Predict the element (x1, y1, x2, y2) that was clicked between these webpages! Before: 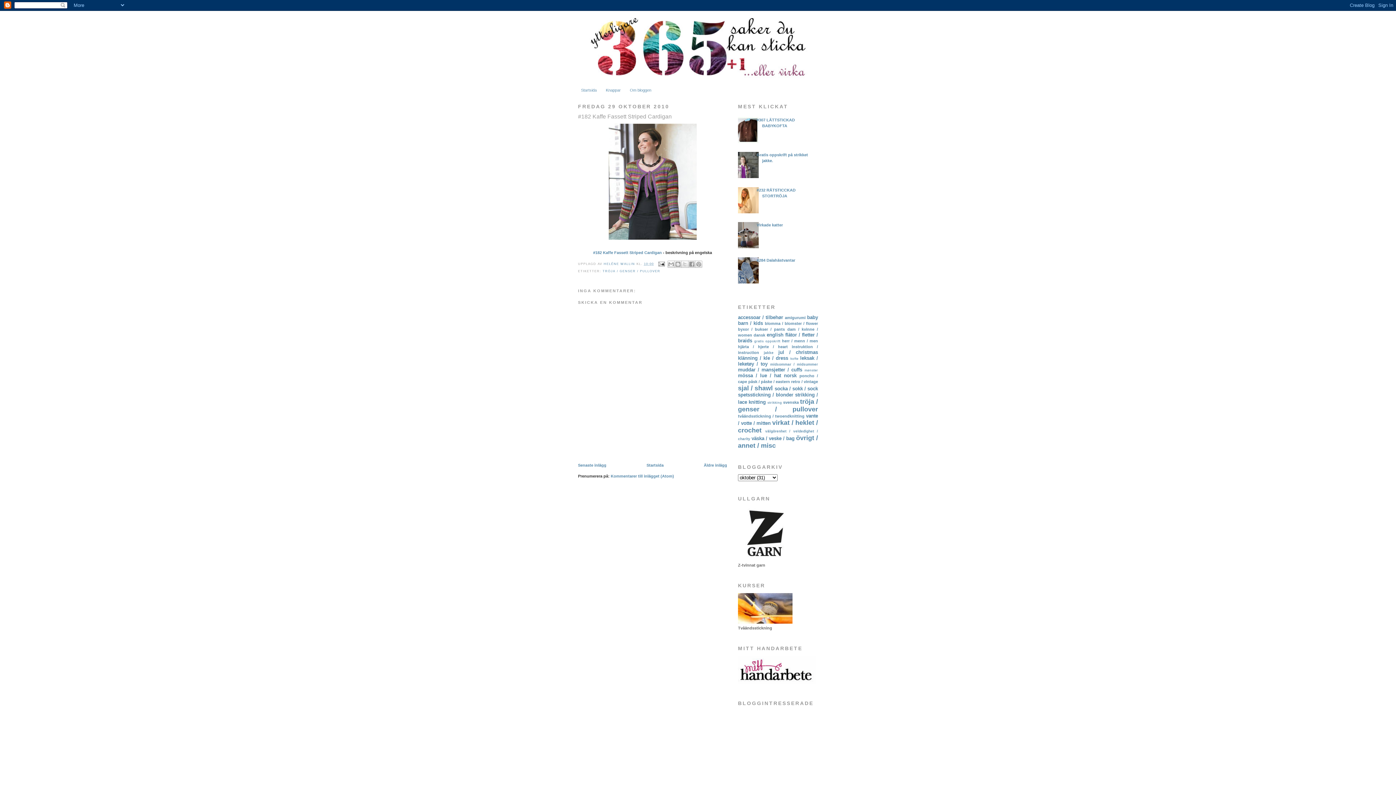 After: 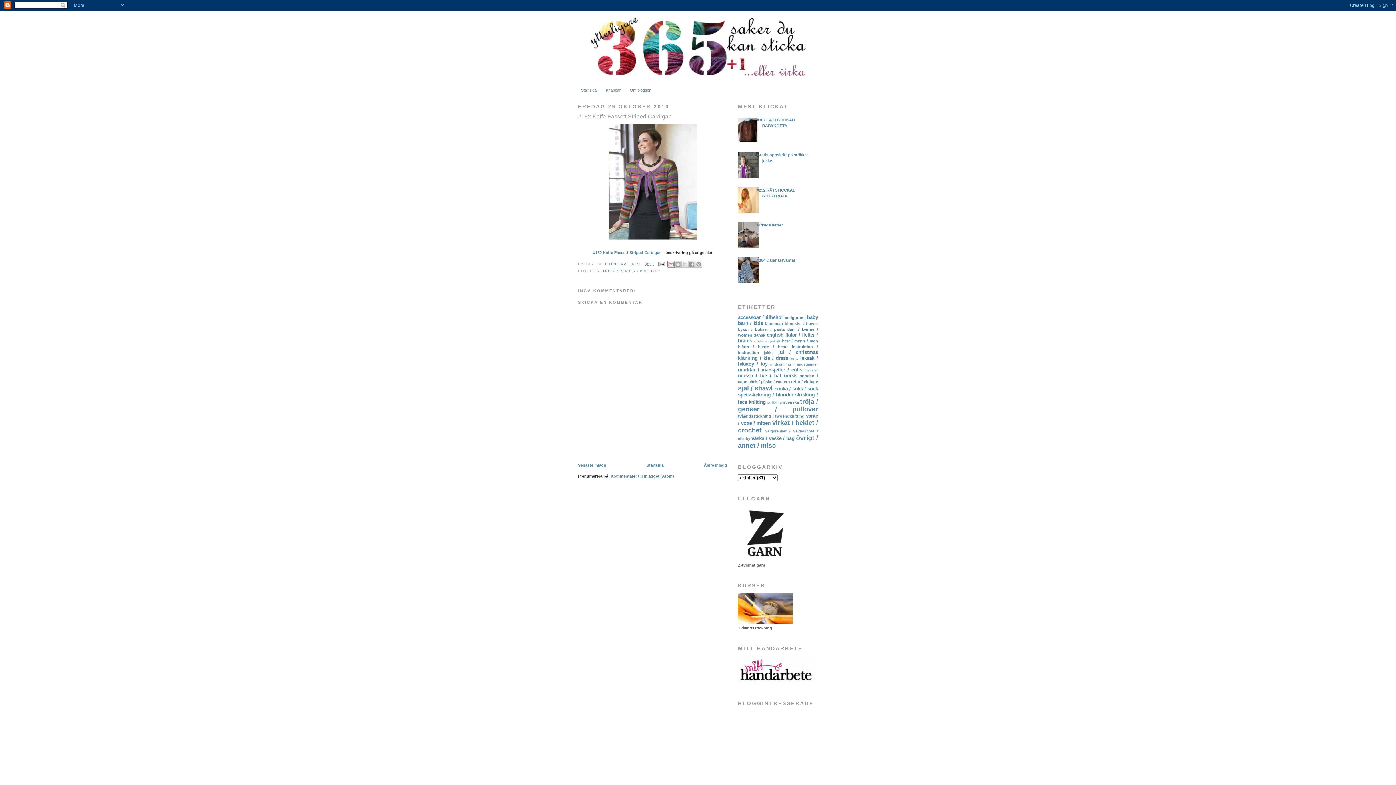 Action: bbox: (667, 260, 674, 267) label: SKICKA MED E-POST